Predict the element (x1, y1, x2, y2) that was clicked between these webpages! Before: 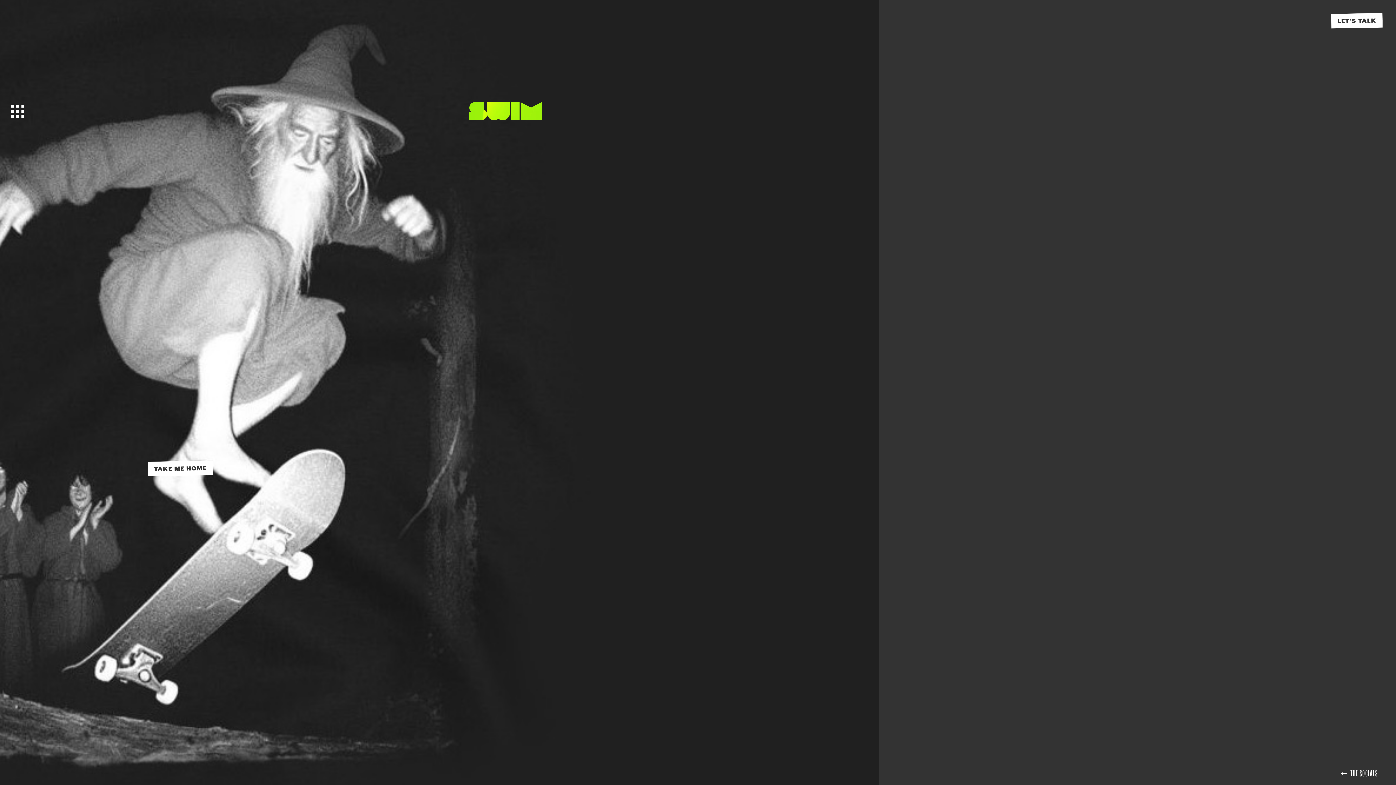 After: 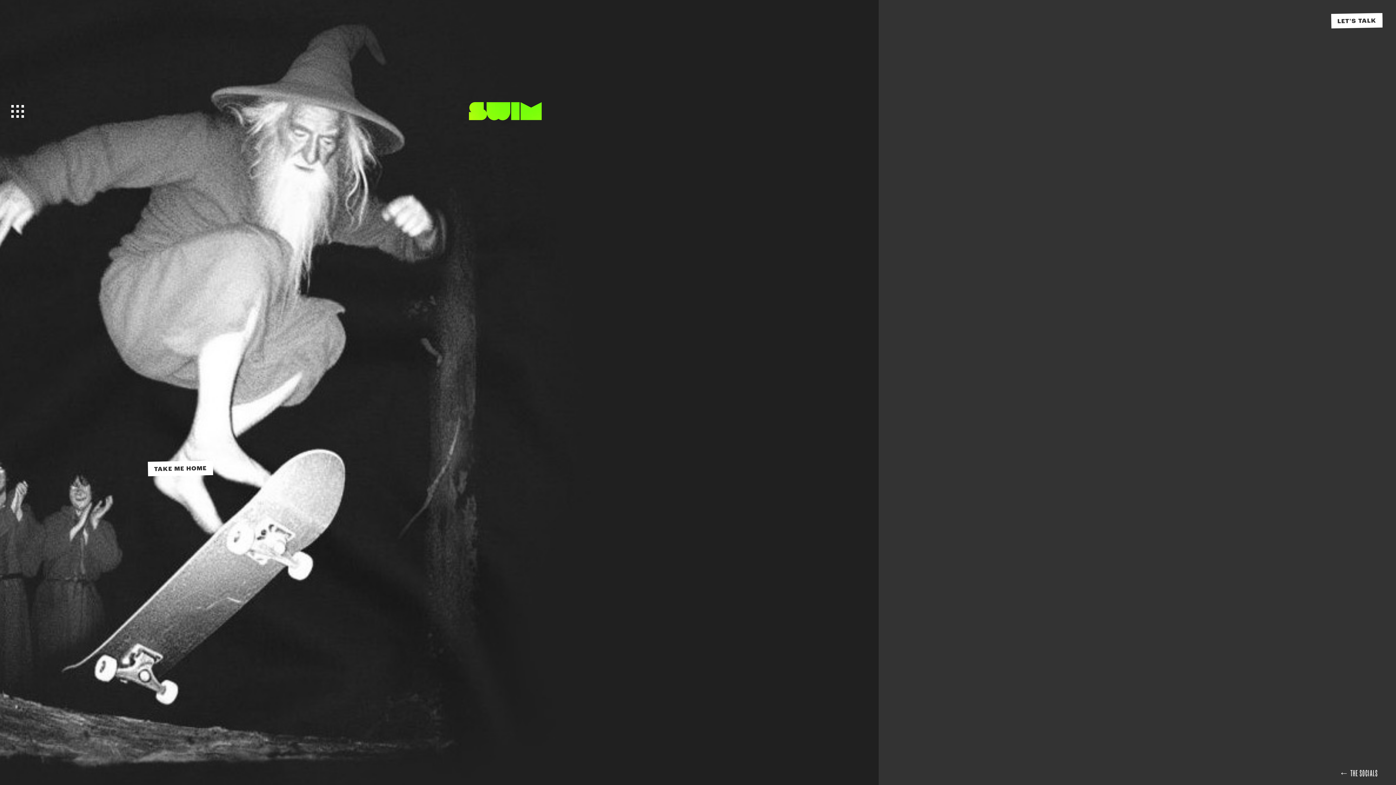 Action: bbox: (1325, 766, 1337, 778)